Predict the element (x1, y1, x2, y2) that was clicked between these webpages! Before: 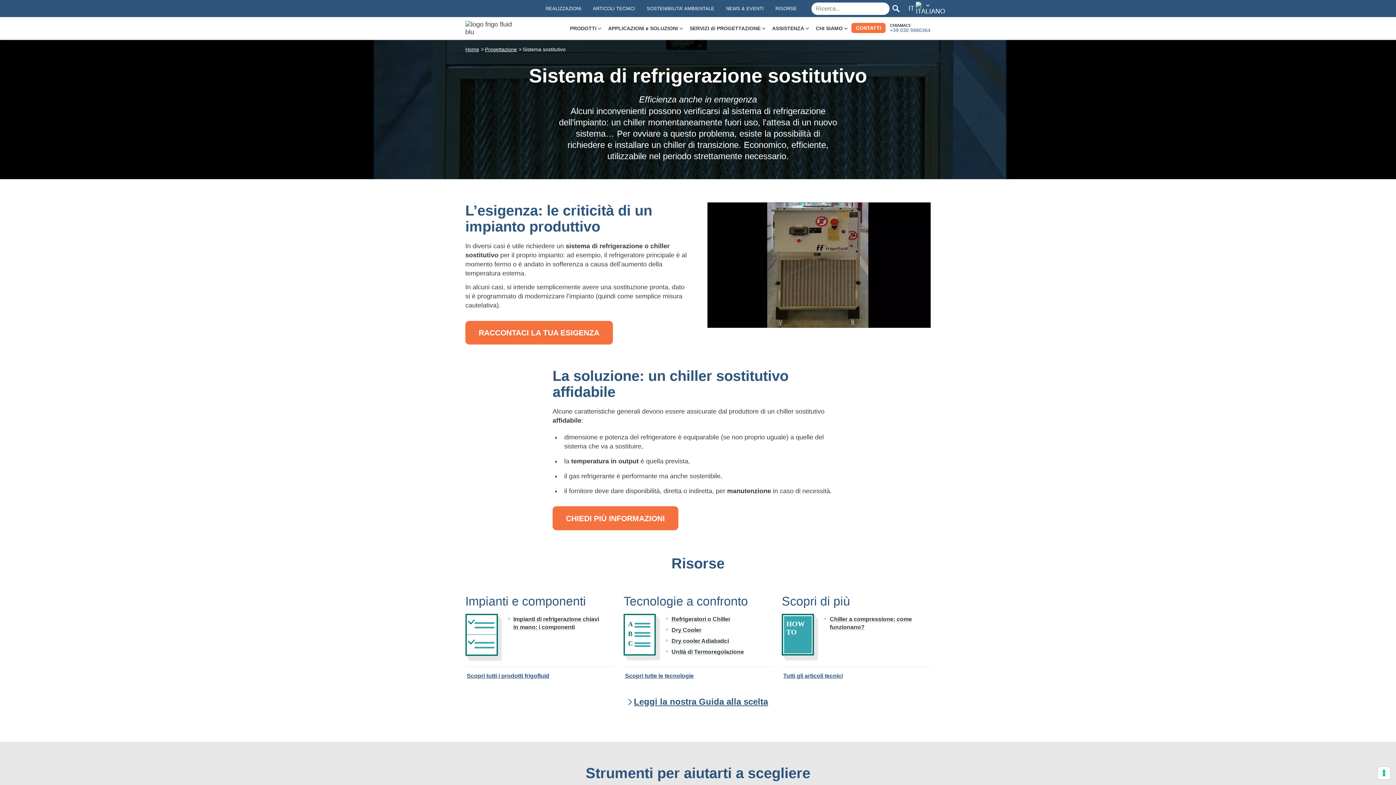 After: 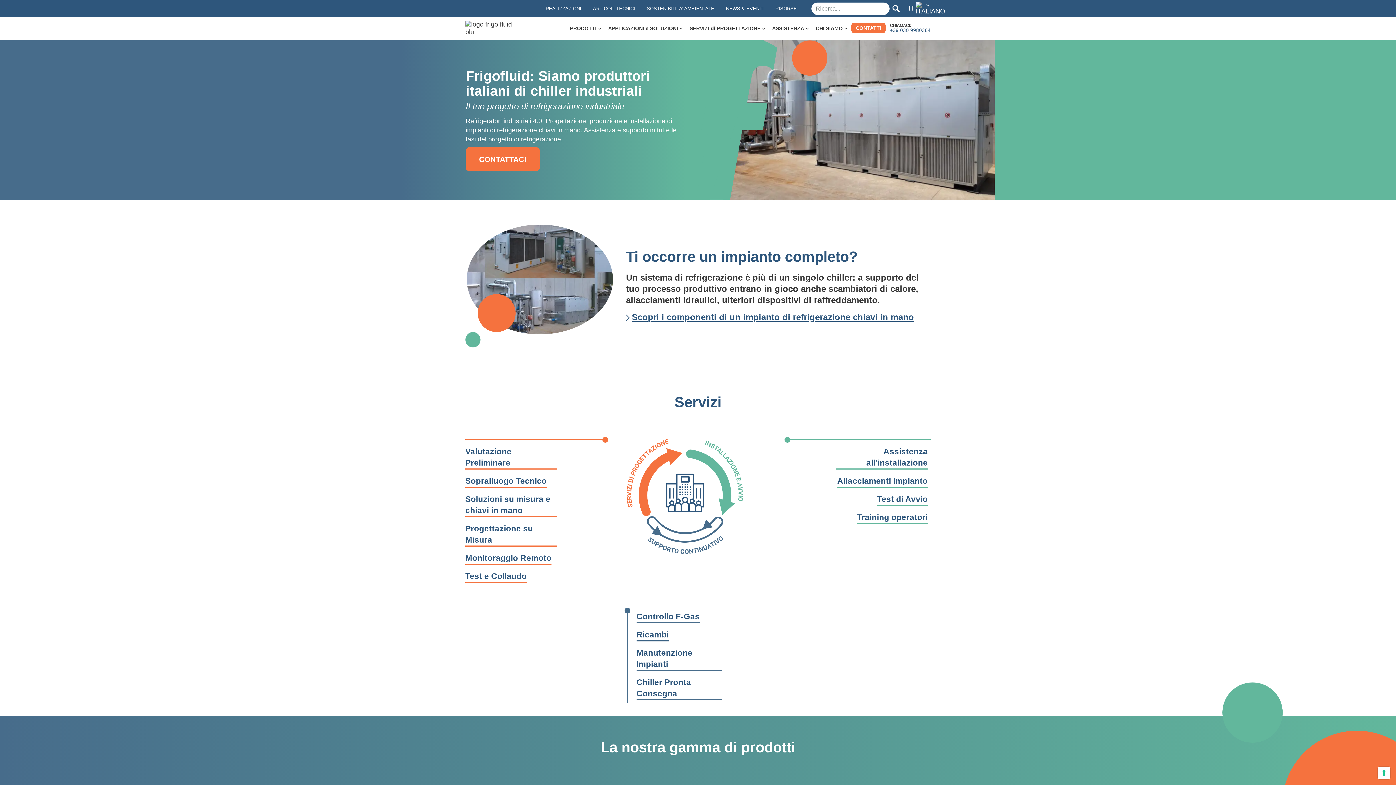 Action: label: Home bbox: (465, 46, 479, 52)